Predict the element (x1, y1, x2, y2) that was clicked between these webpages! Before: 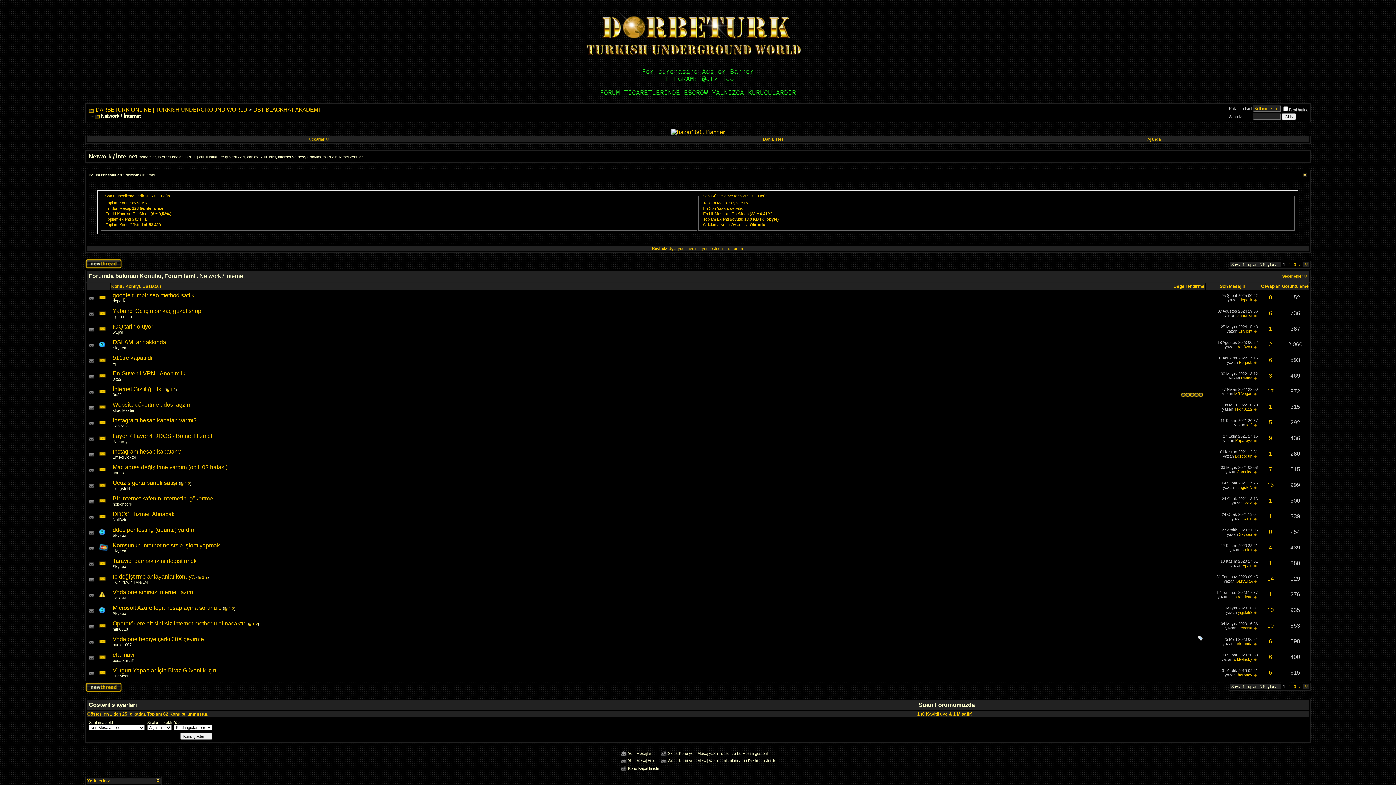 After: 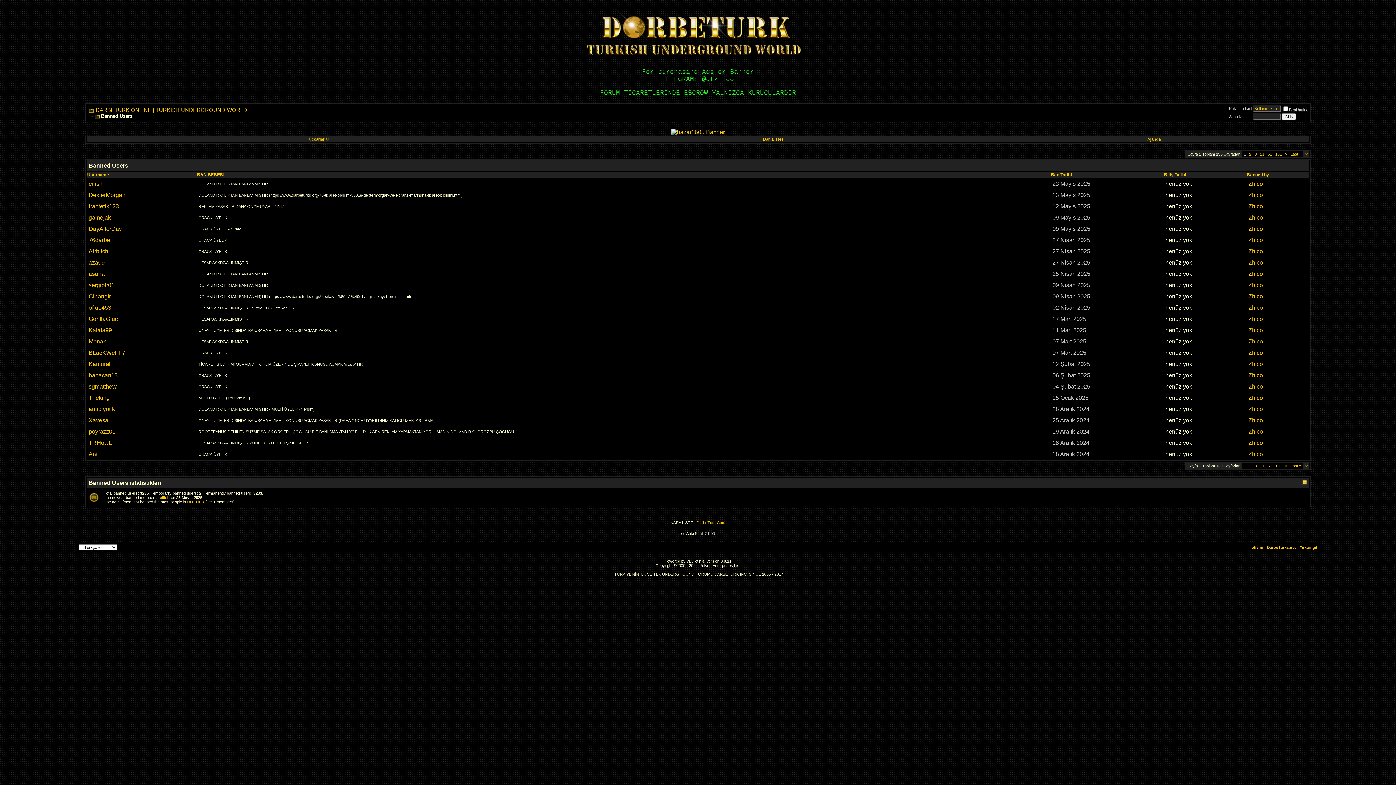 Action: bbox: (763, 137, 784, 141) label: Ban Listesi